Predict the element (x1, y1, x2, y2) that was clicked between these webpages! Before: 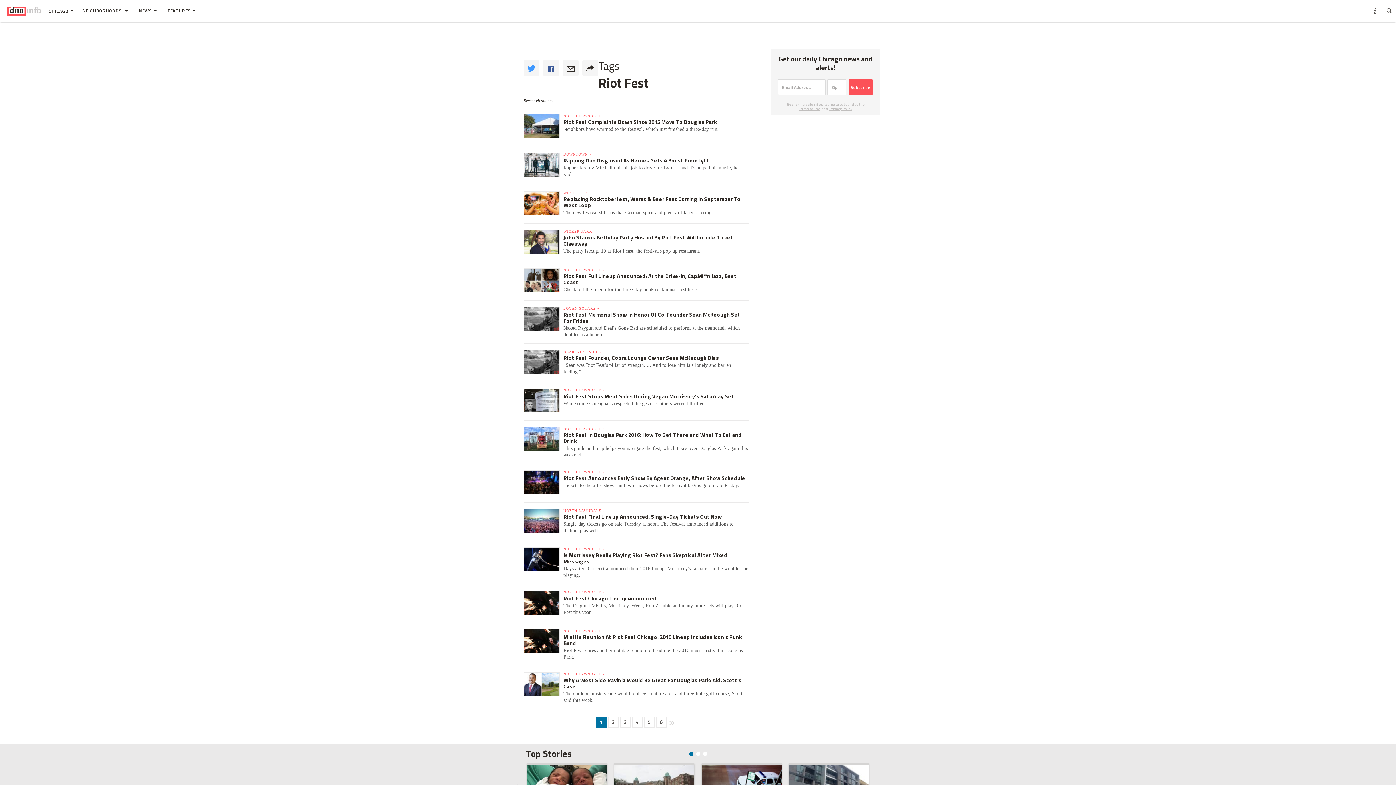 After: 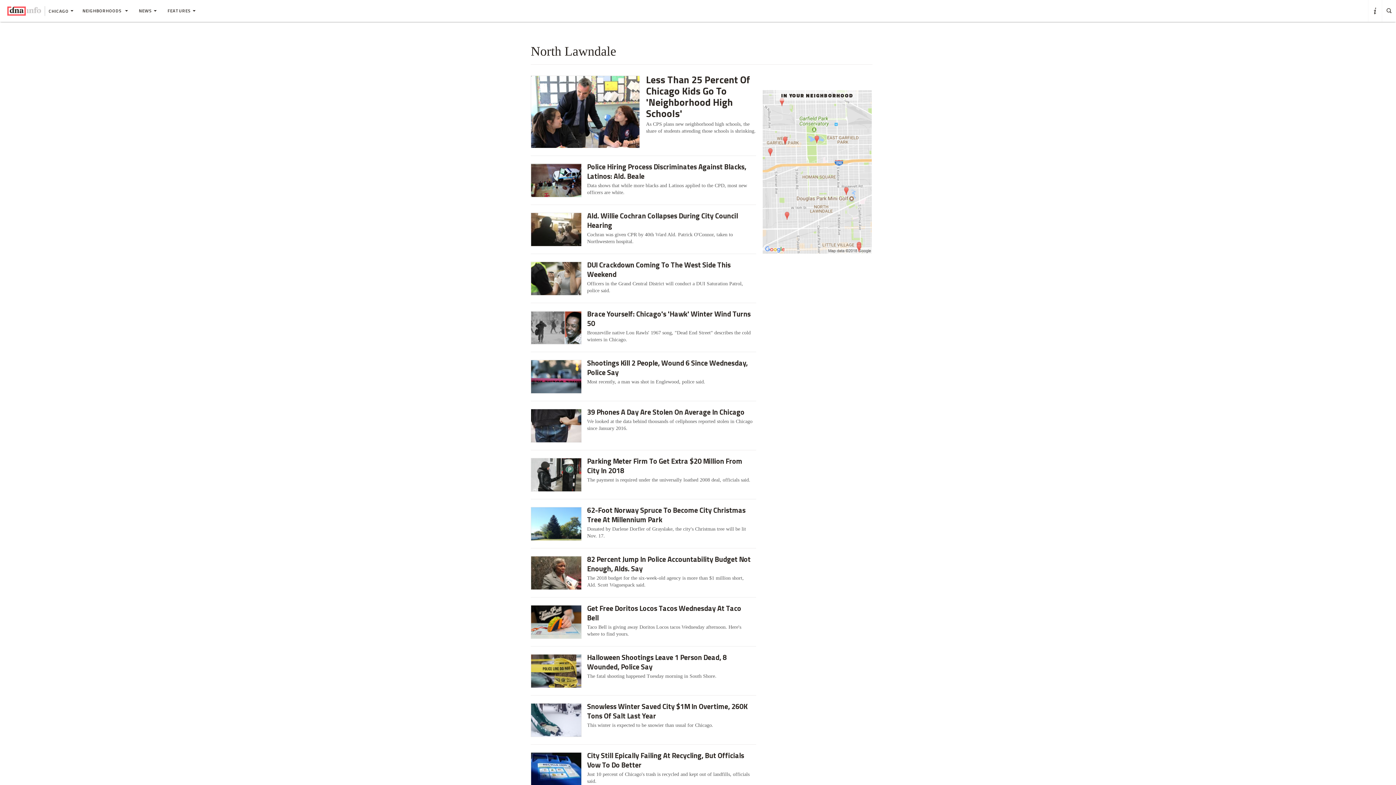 Action: bbox: (563, 559, 605, 563) label: NORTH LAWNDALE »